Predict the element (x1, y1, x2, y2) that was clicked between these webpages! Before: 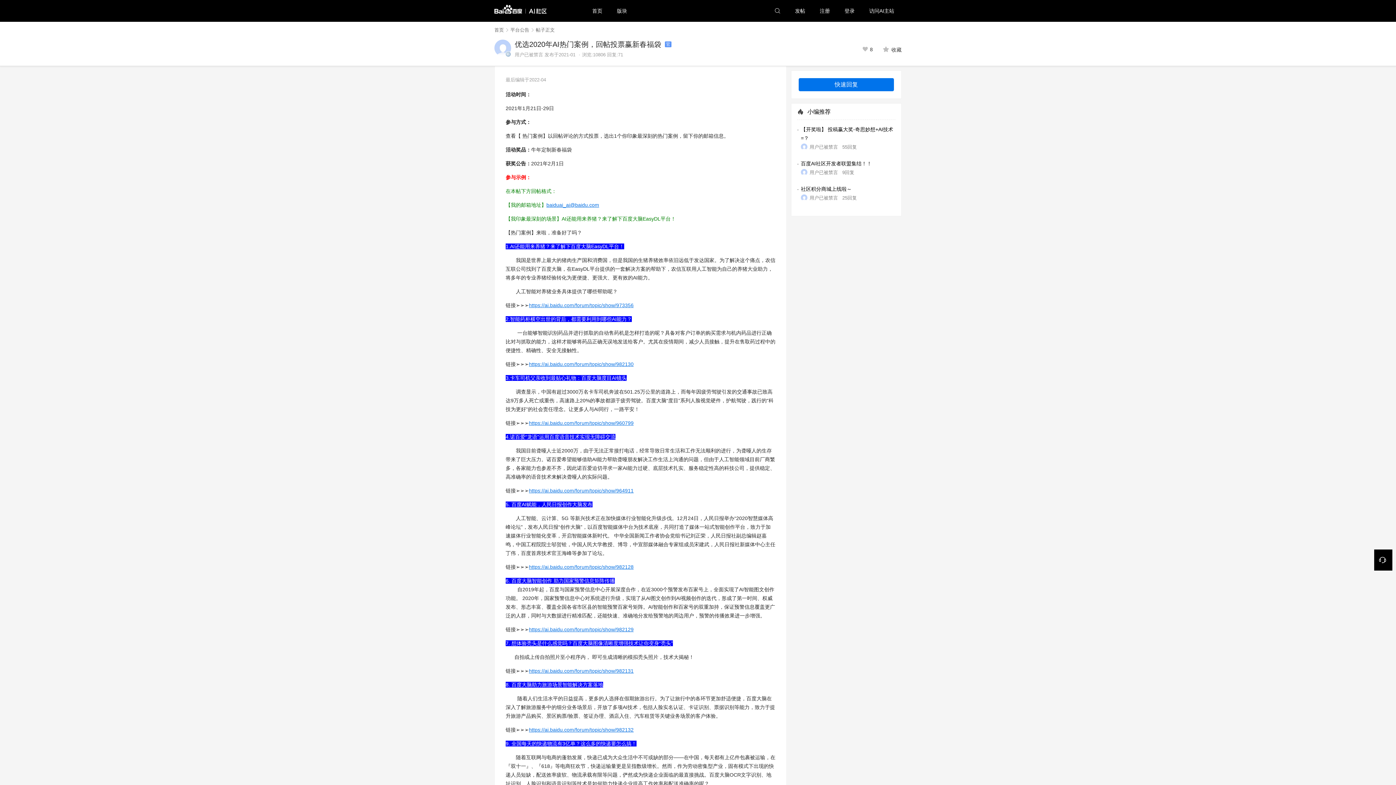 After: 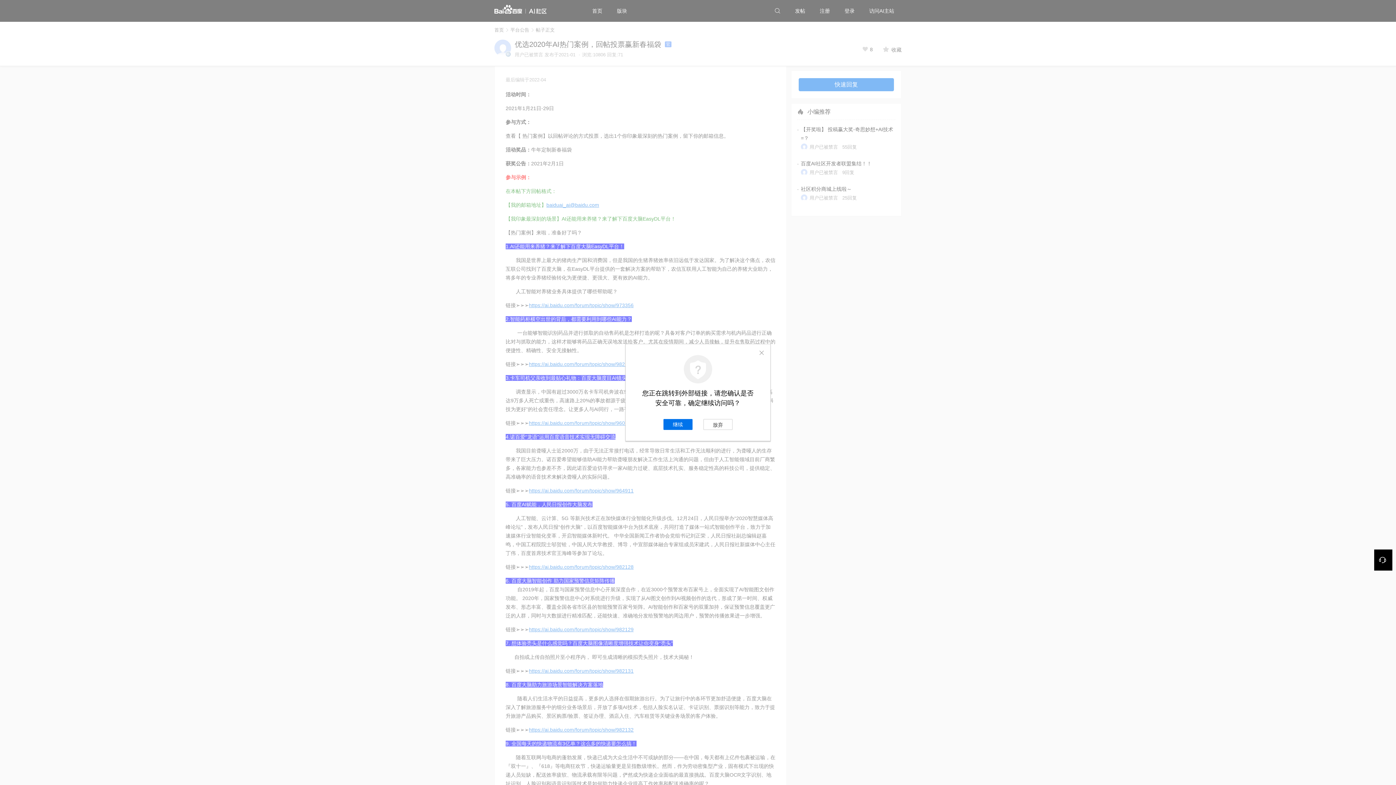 Action: bbox: (529, 361, 633, 367) label: https://ai.baidu.com/forum/topic/show/982130